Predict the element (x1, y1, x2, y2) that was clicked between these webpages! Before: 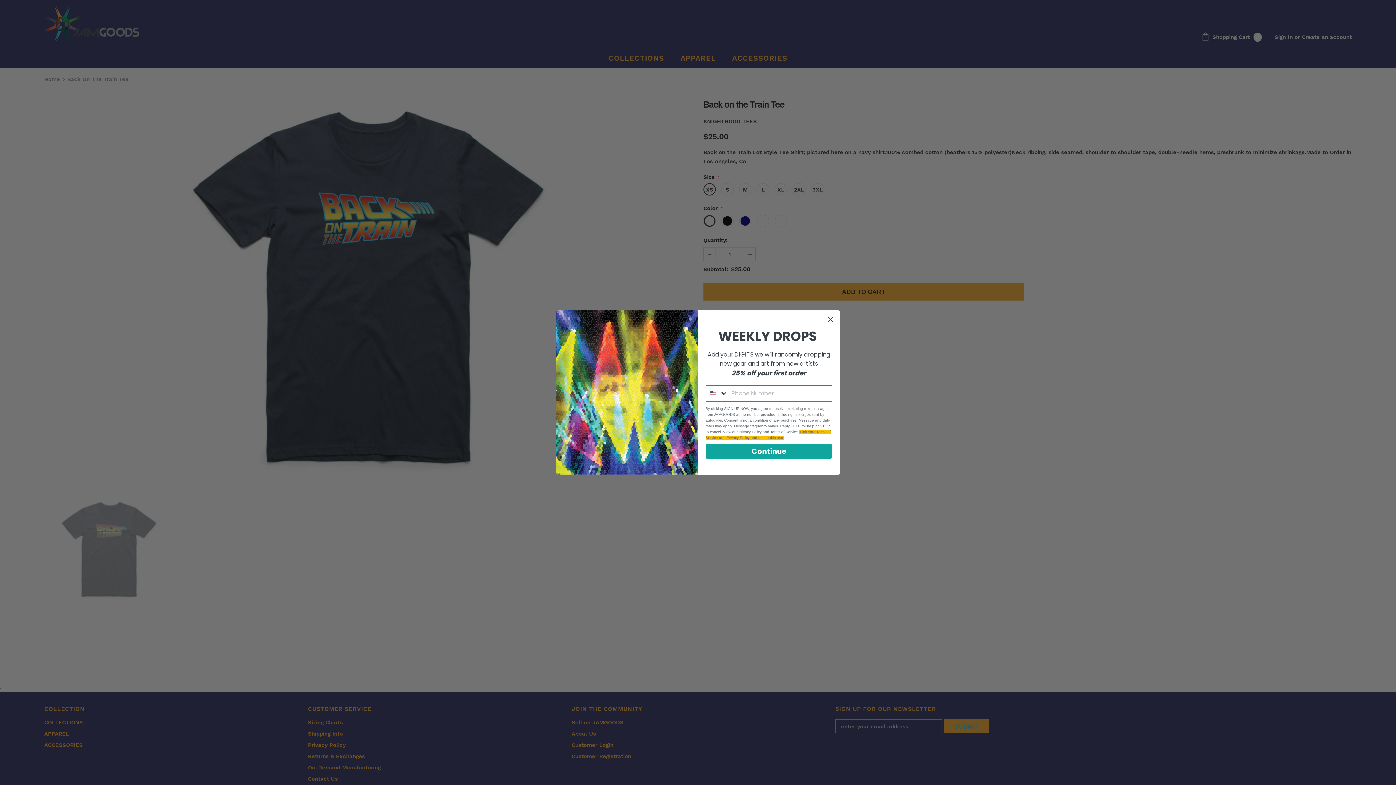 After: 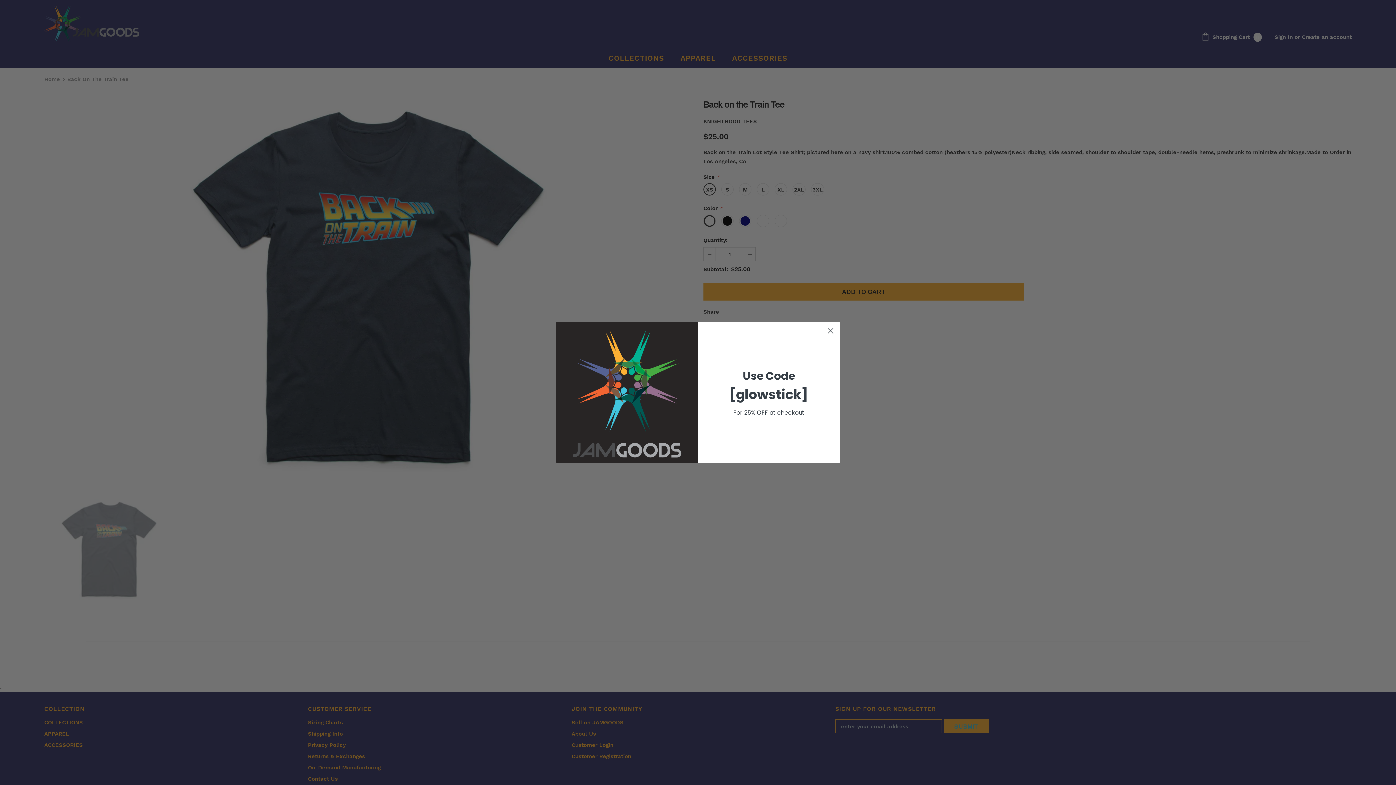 Action: label: Continue bbox: (705, 443, 832, 459)